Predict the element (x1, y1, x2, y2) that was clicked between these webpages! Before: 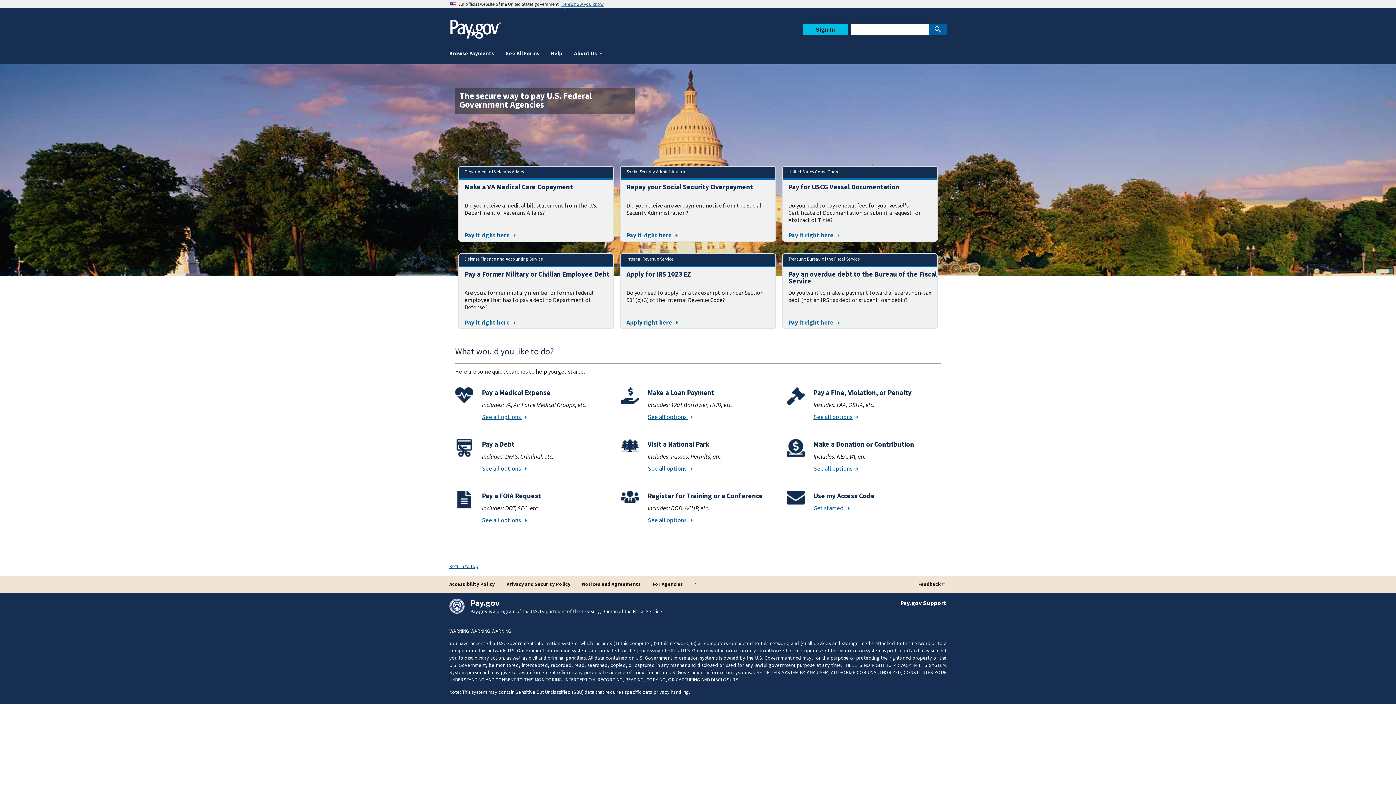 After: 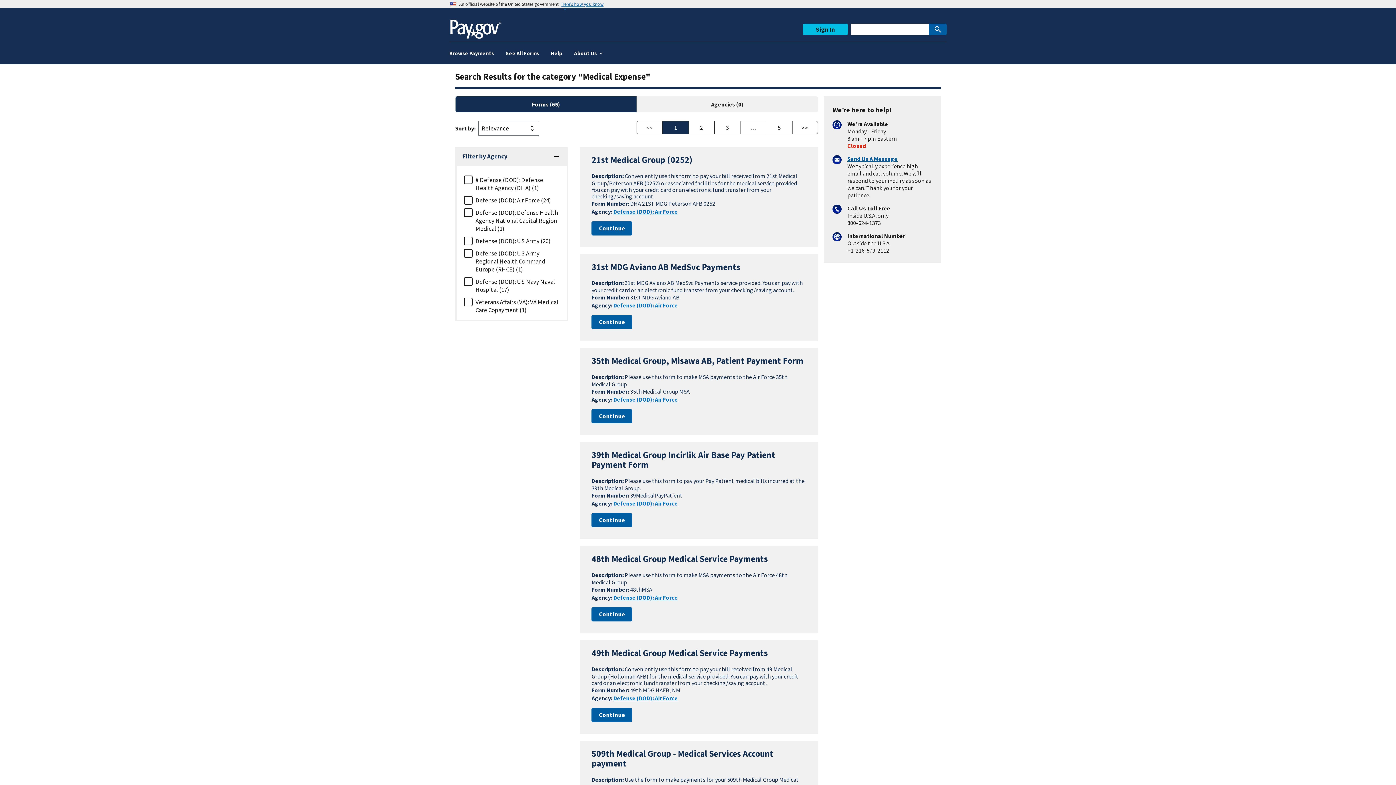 Action: bbox: (482, 413, 535, 421) label: Pay a Medical Expense - See all options